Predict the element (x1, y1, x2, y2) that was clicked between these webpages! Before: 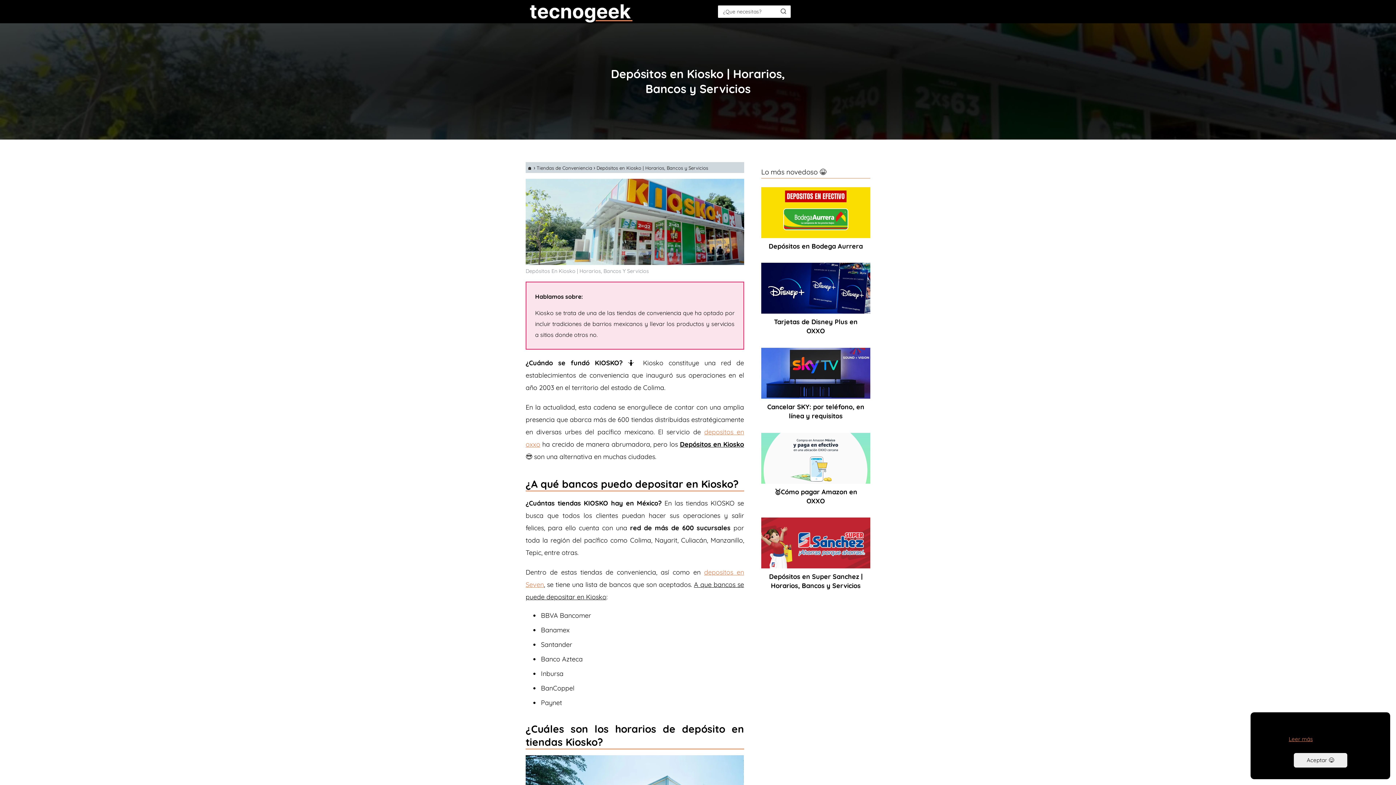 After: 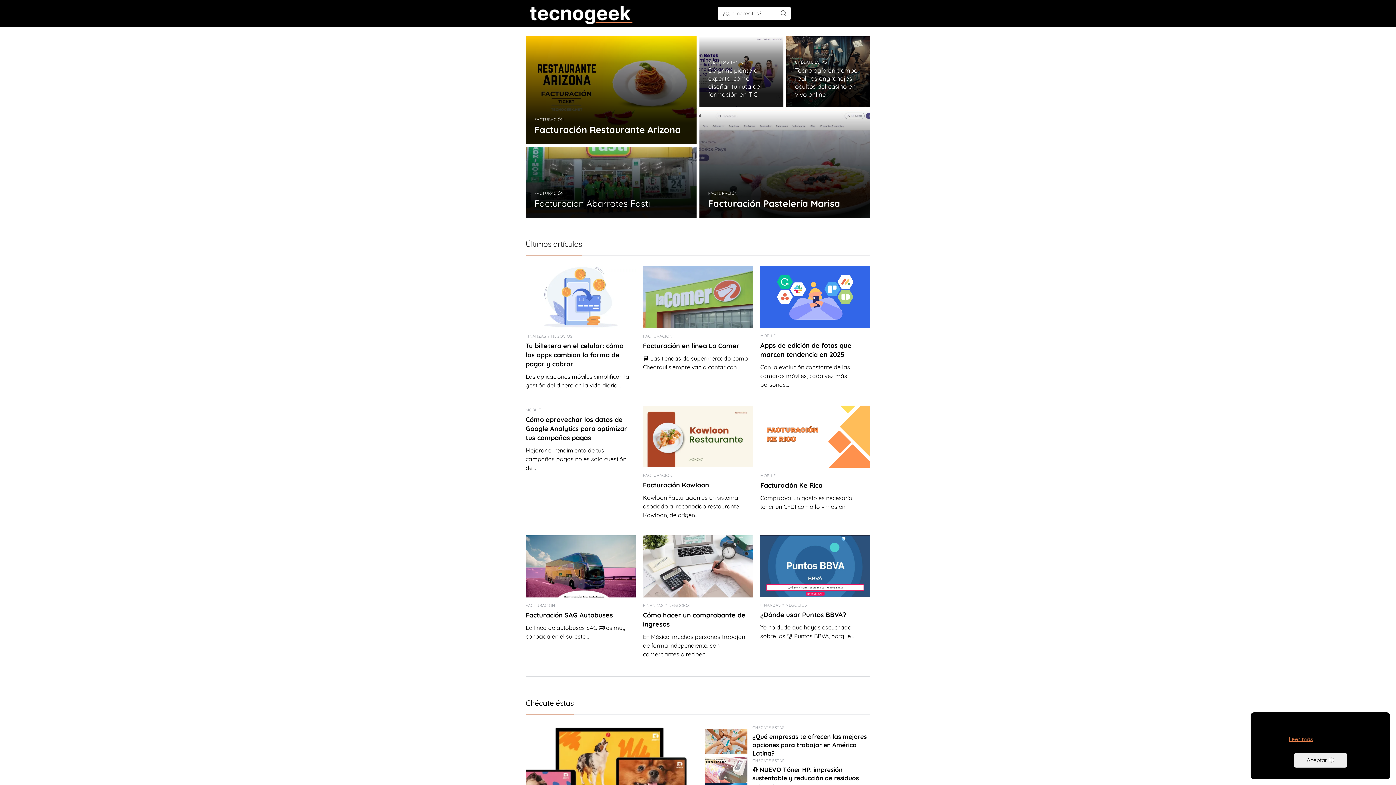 Action: bbox: (527, 165, 532, 171) label: 🏠